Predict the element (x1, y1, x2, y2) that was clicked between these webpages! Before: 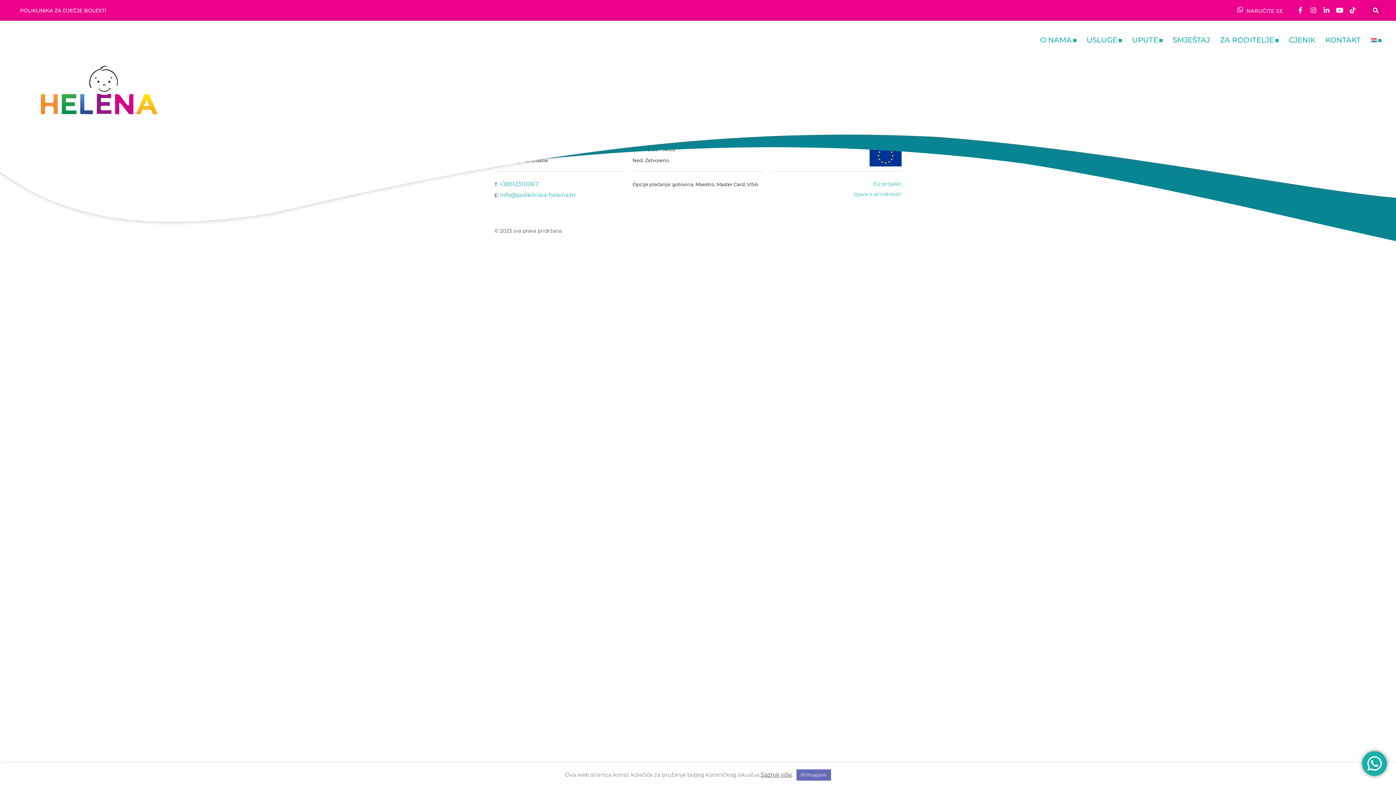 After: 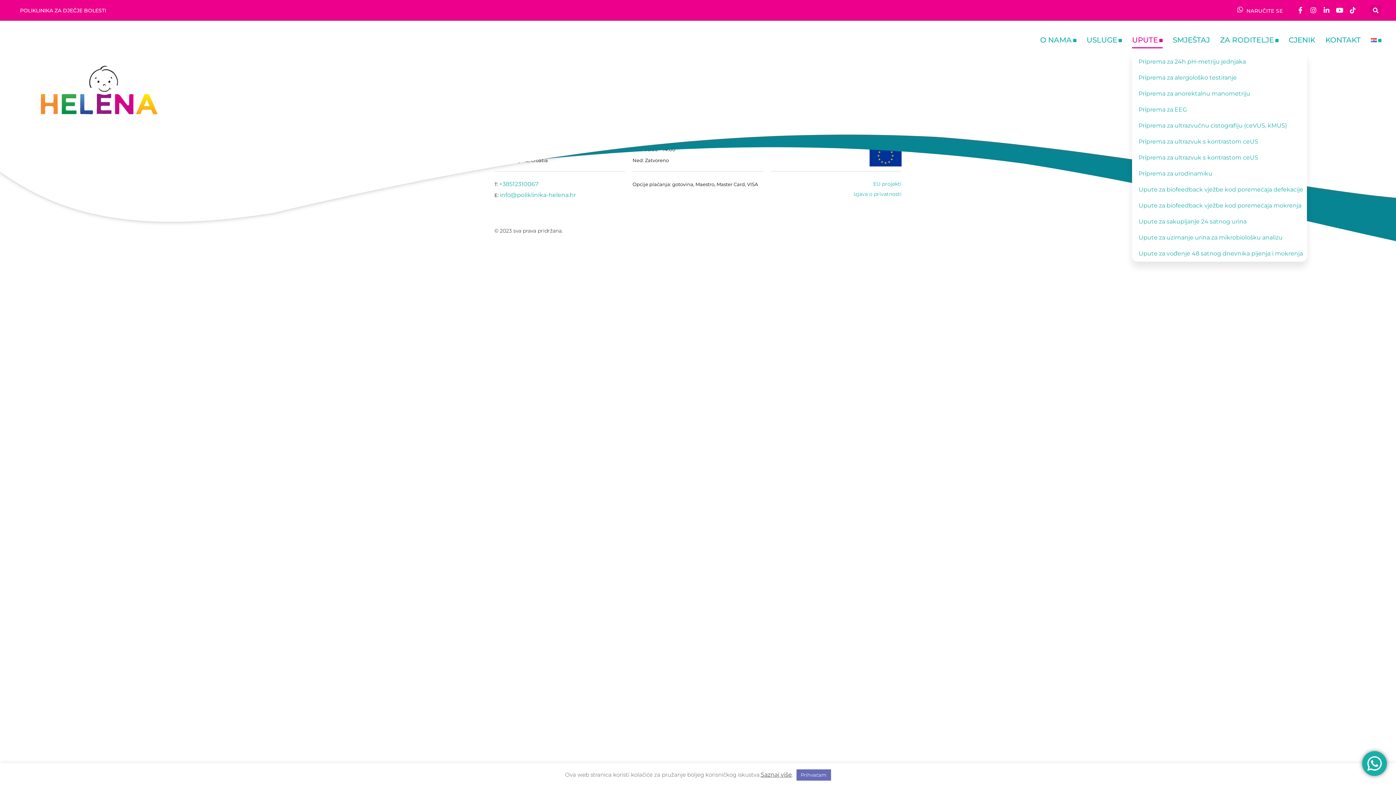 Action: label: UPUTE bbox: (1132, 31, 1162, 48)